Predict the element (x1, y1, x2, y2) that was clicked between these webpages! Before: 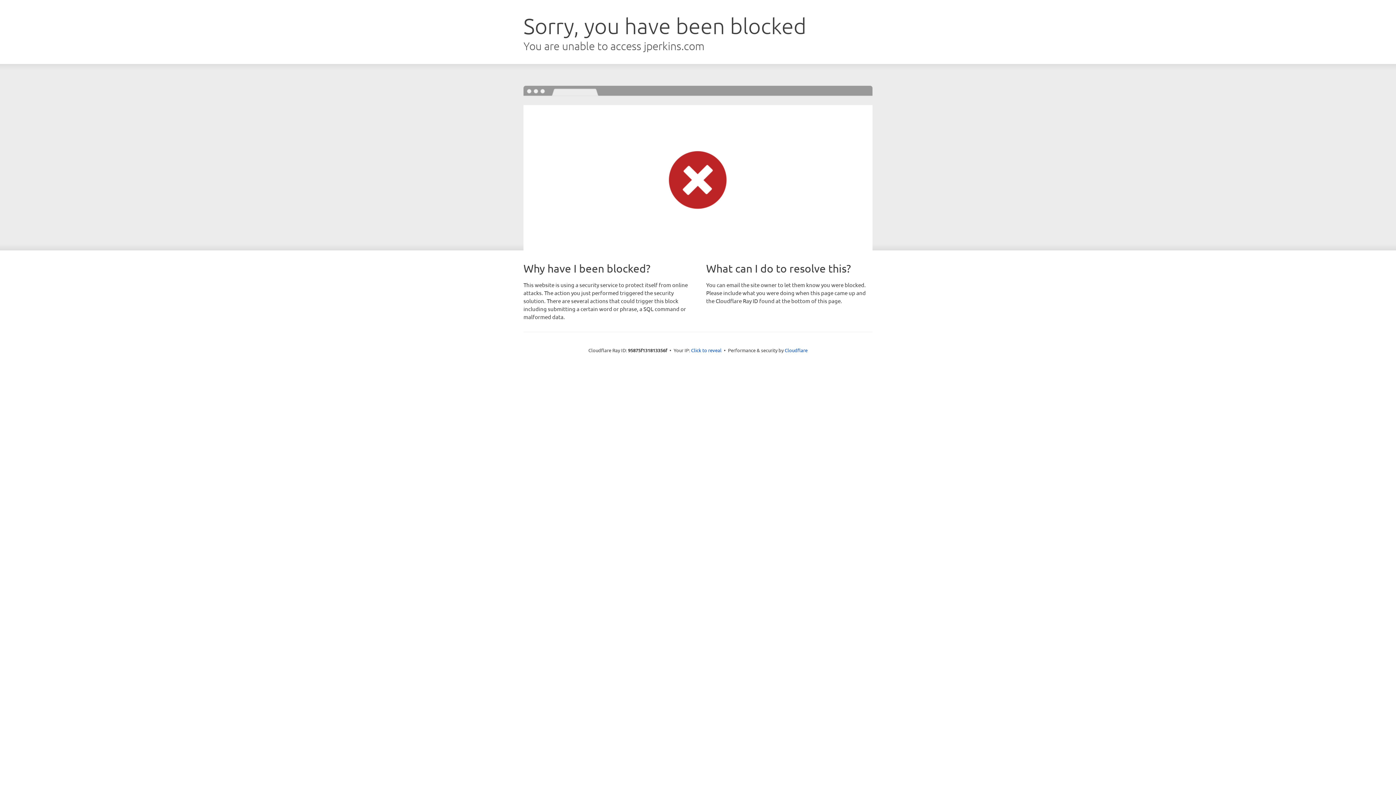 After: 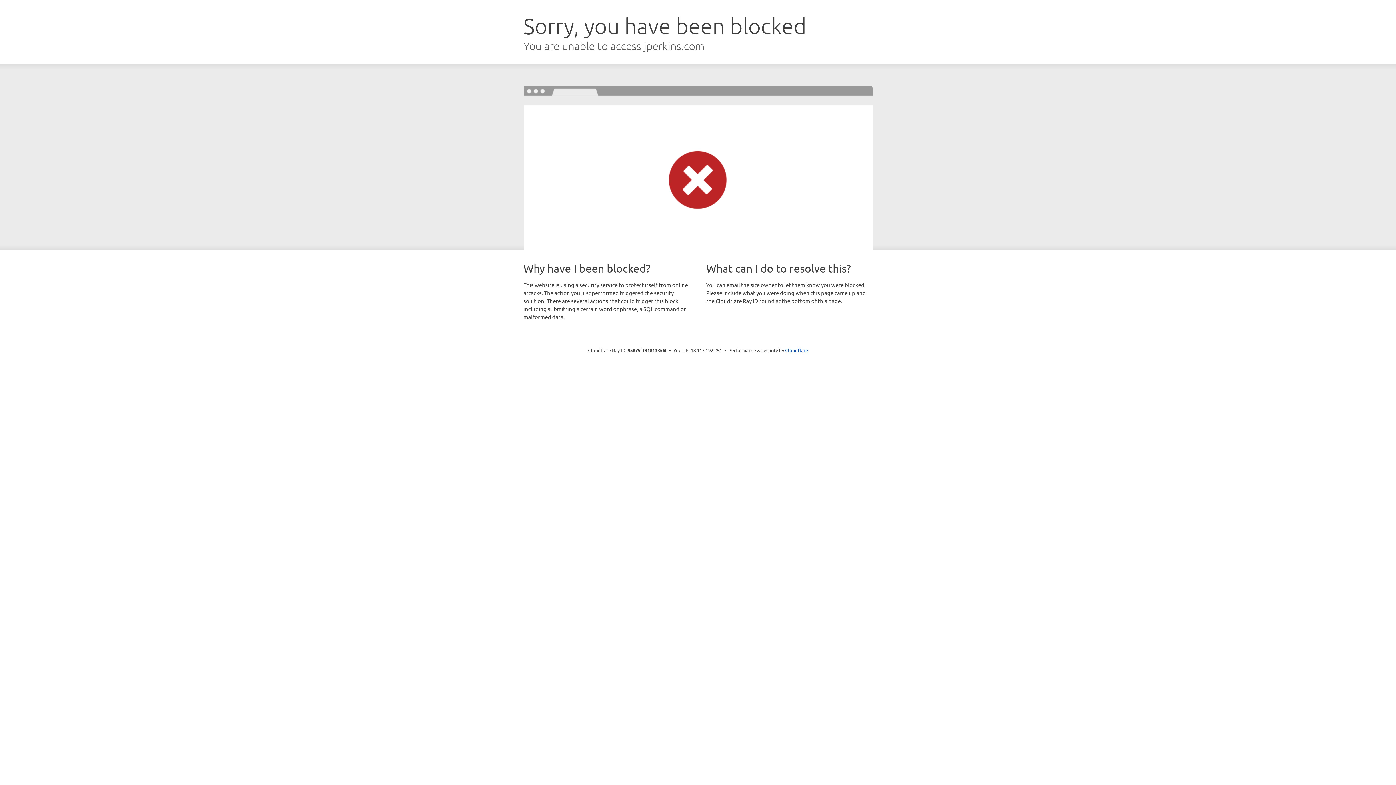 Action: label: Click to reveal bbox: (691, 346, 721, 353)